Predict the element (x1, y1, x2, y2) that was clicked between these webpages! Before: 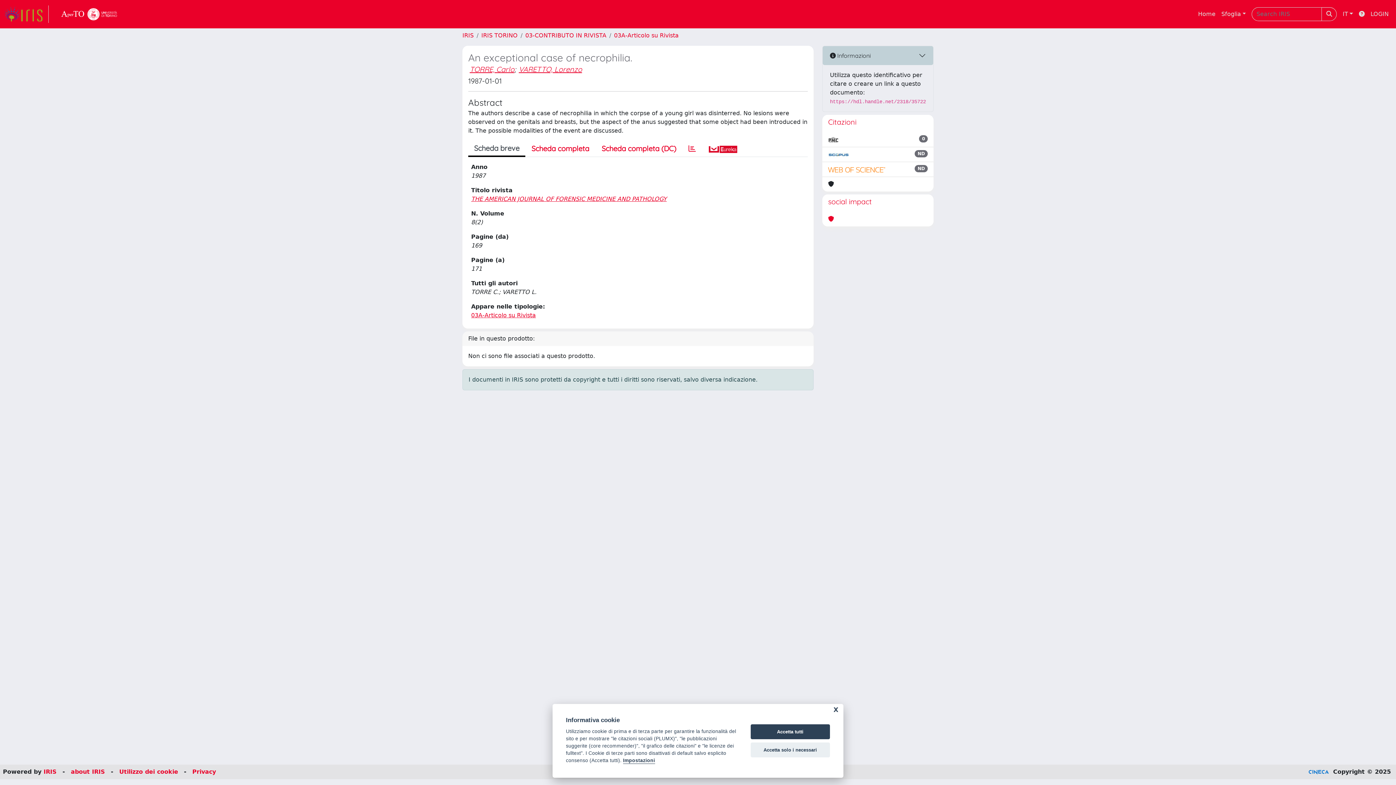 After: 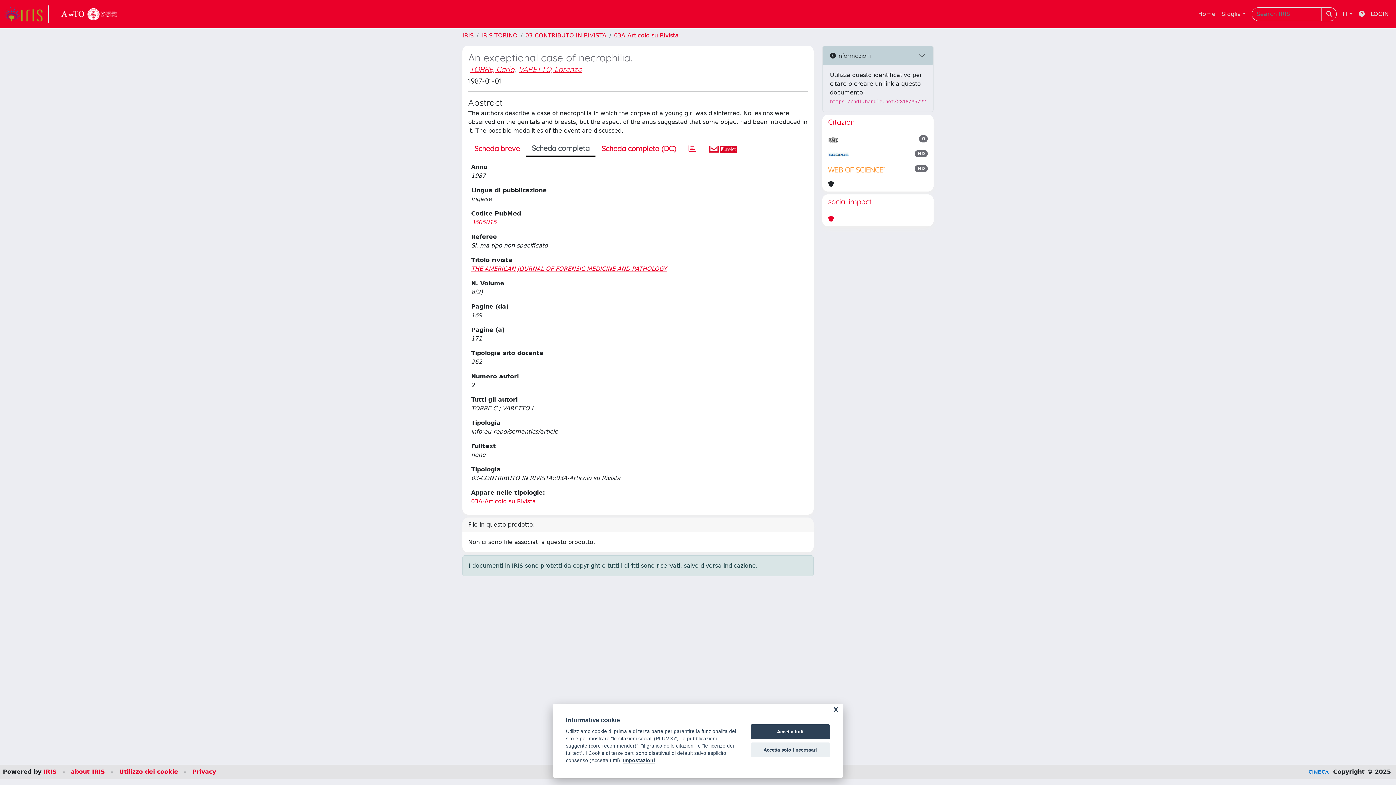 Action: bbox: (525, 141, 595, 156) label: Scheda completa